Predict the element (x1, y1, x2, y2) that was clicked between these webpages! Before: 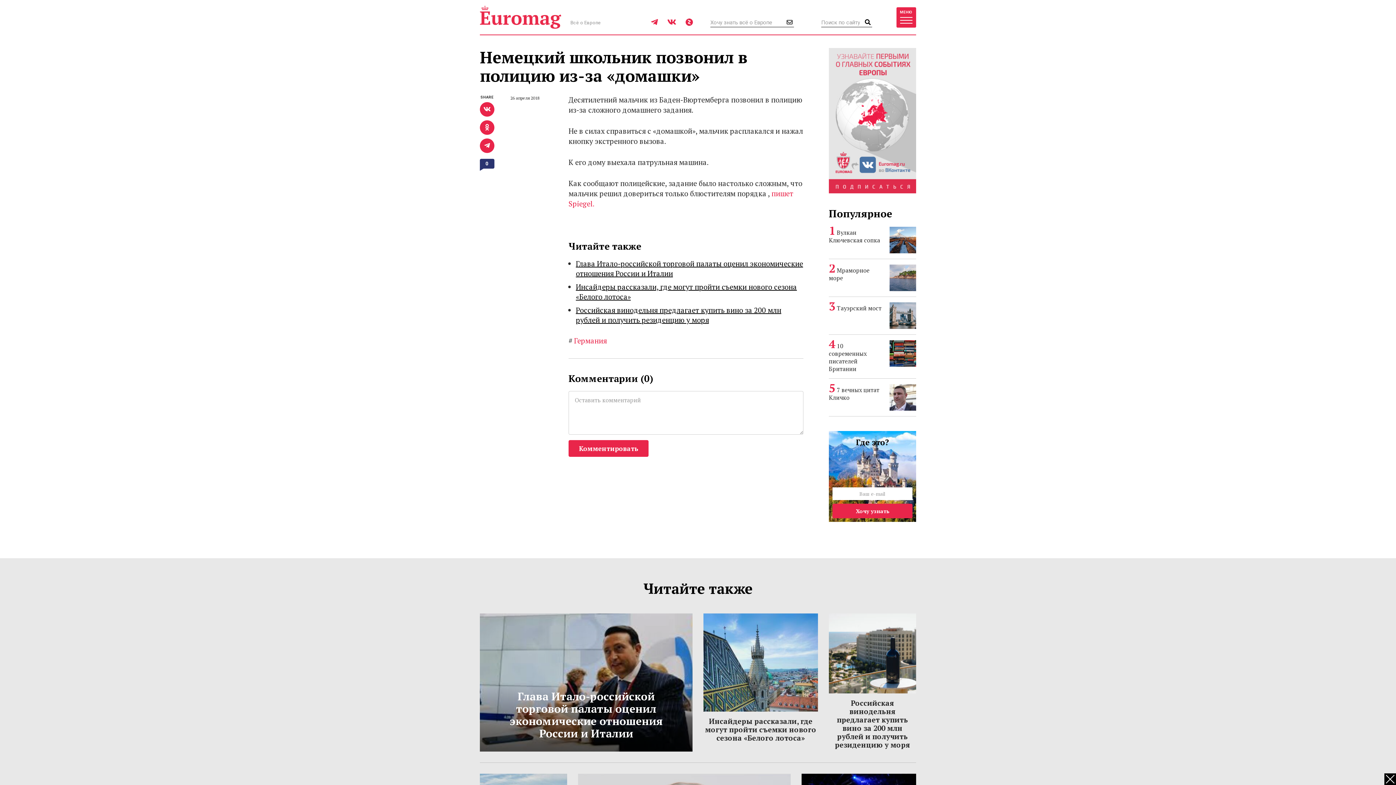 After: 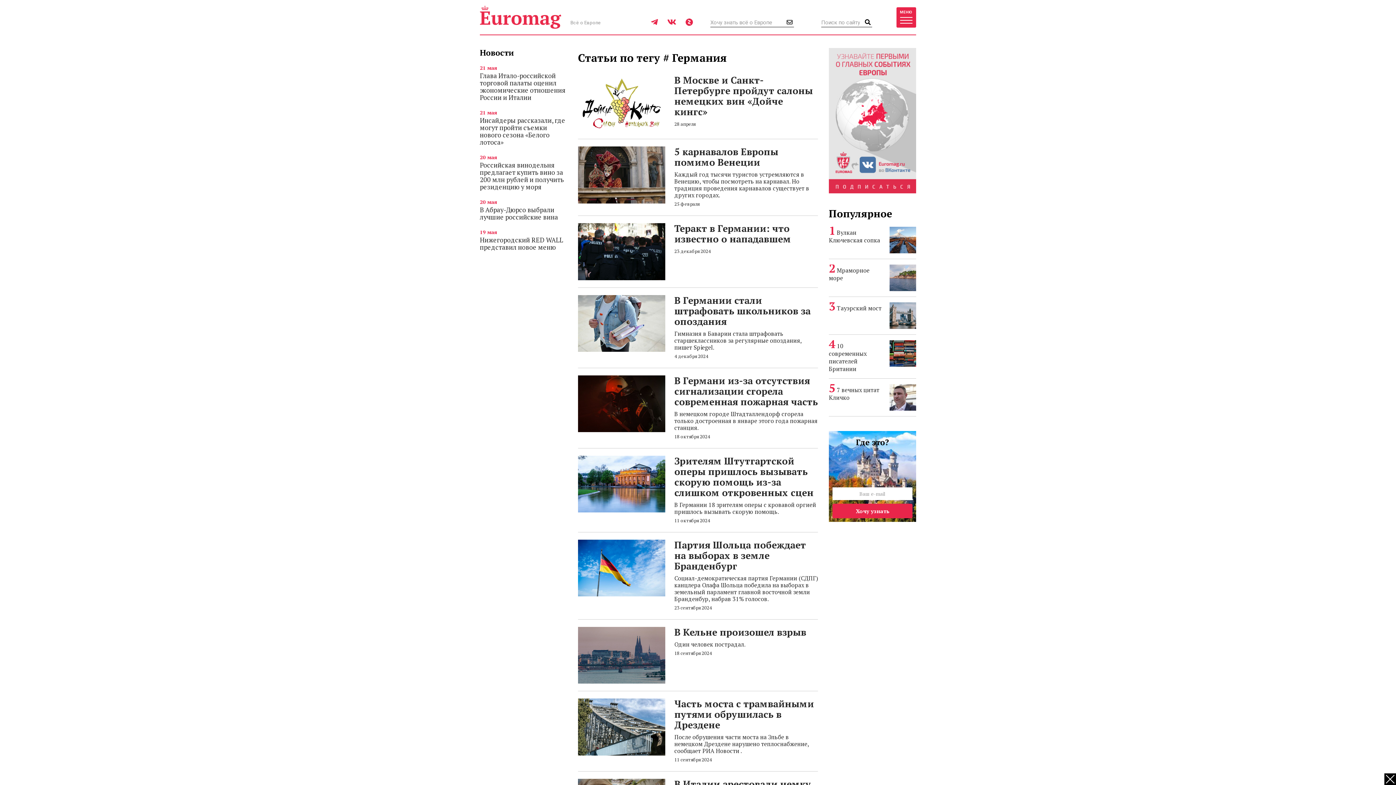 Action: label: #Германия bbox: (568, 336, 606, 345)